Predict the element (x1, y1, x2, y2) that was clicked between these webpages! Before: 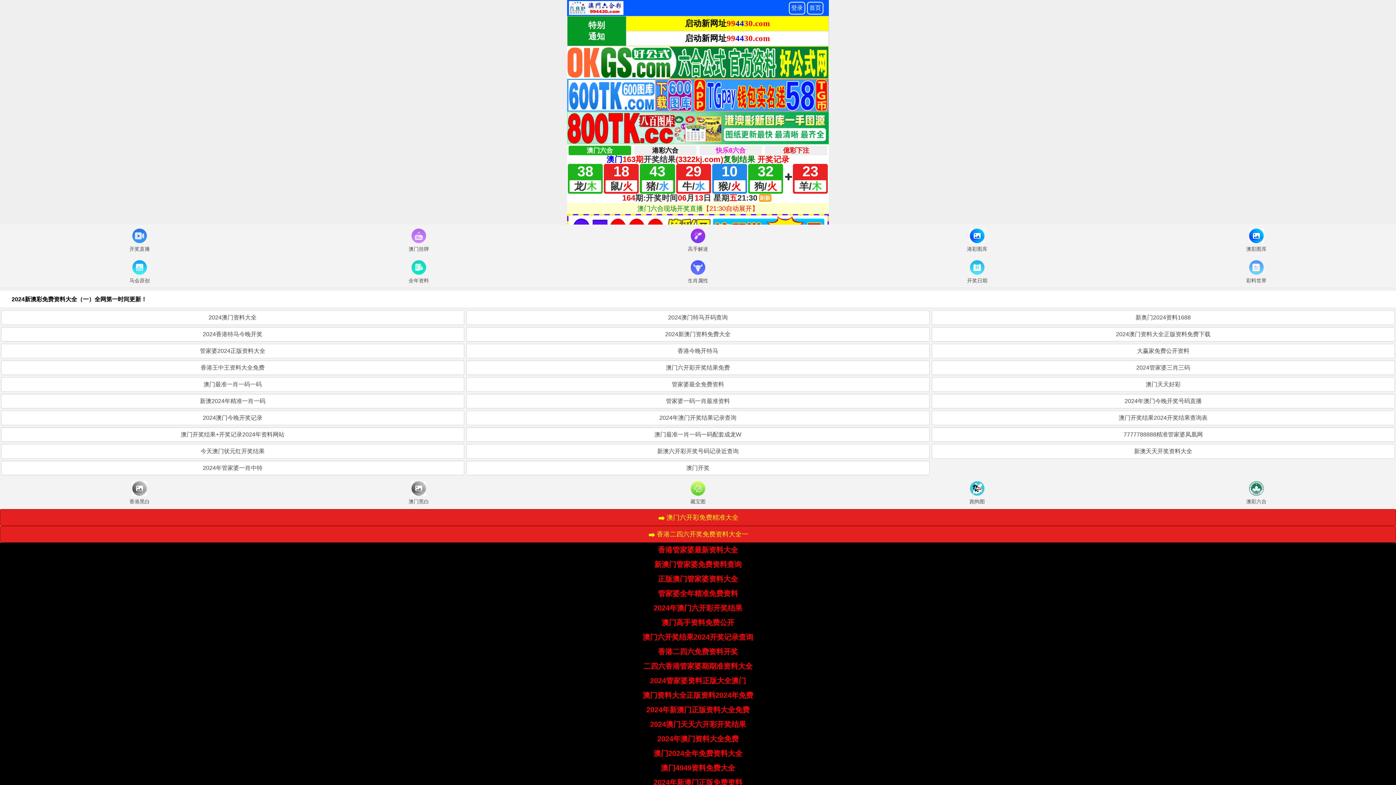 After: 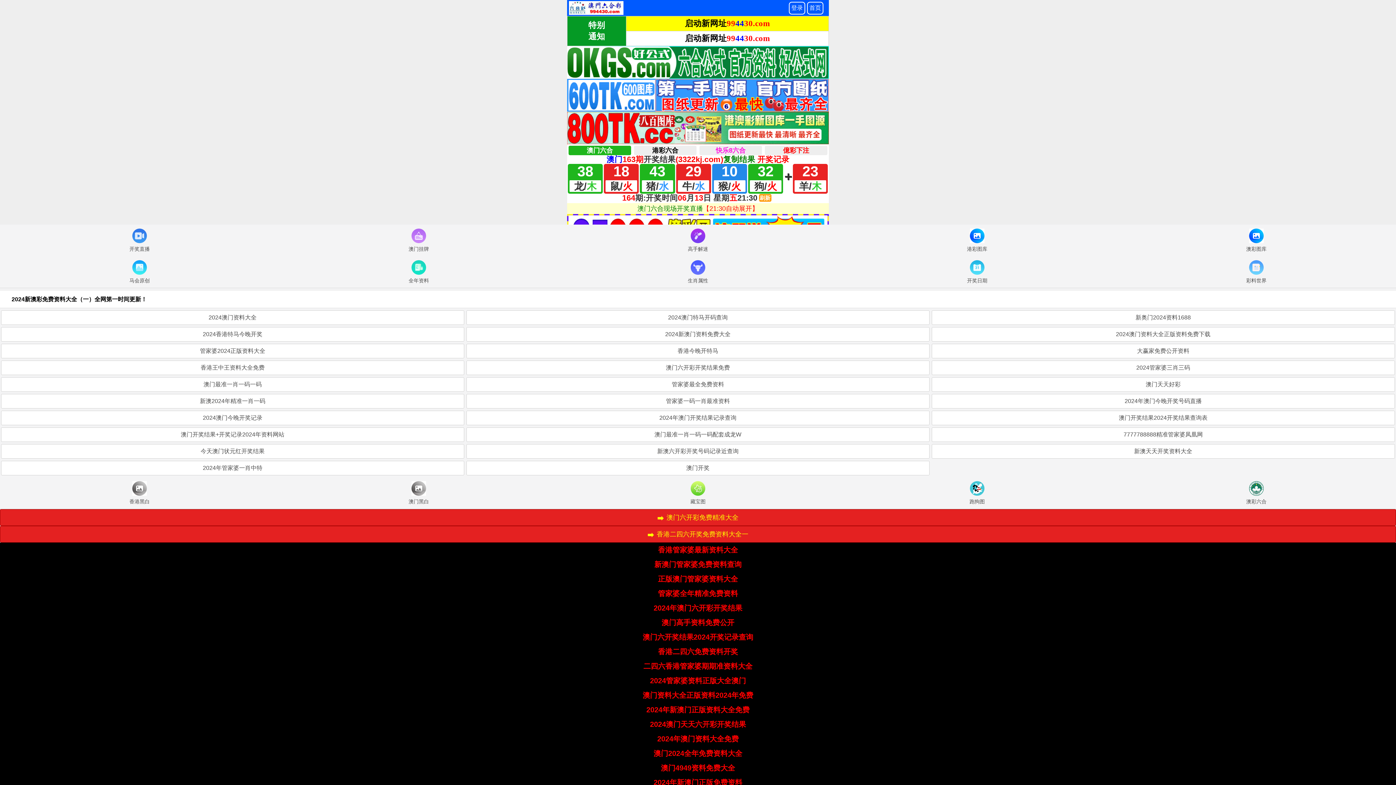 Action: bbox: (642, 691, 753, 699) label: 澳门资料大全正版资料2024年免费